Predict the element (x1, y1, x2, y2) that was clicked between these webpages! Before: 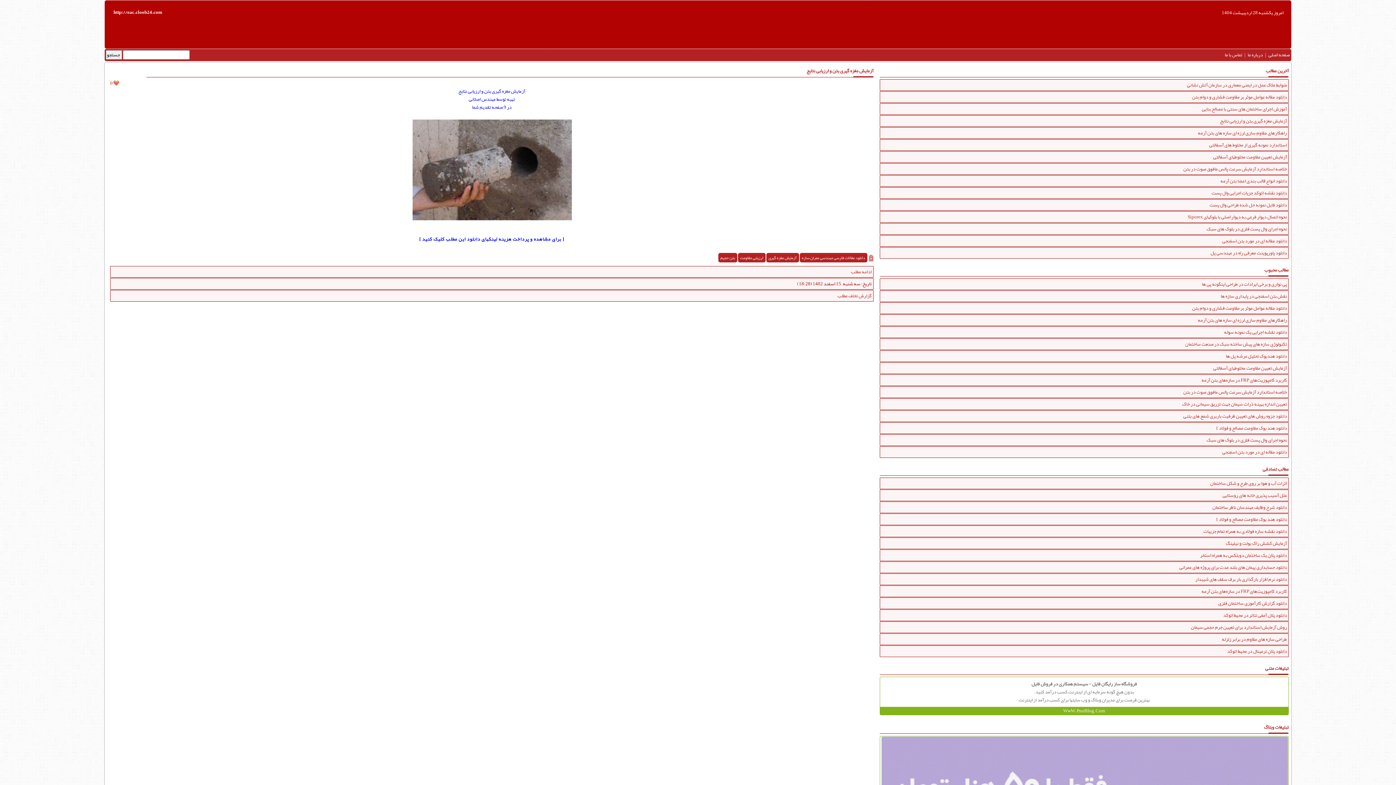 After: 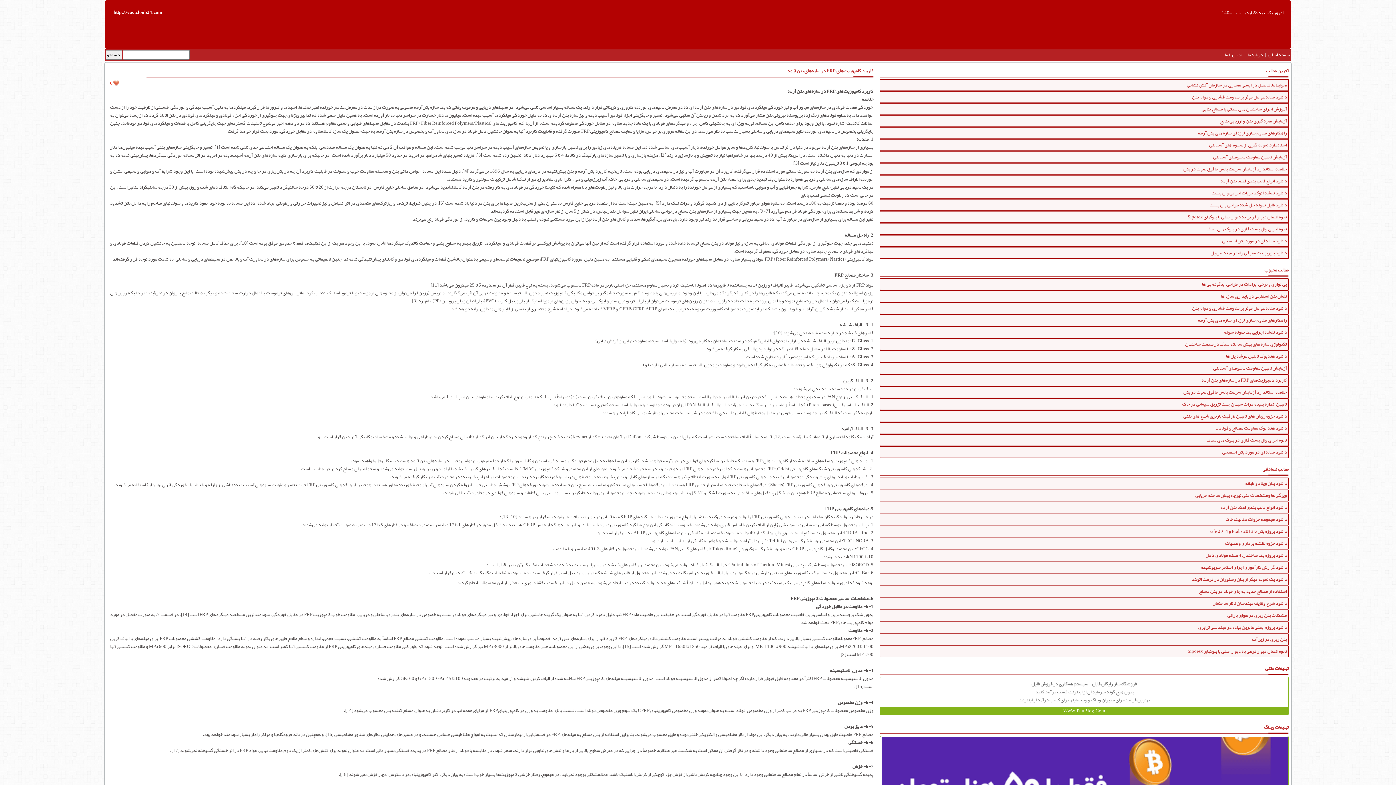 Action: bbox: (879, 585, 1289, 597) label: کاربرد کامپوزیت‌های FRP در سازه‌های بتن آرمه